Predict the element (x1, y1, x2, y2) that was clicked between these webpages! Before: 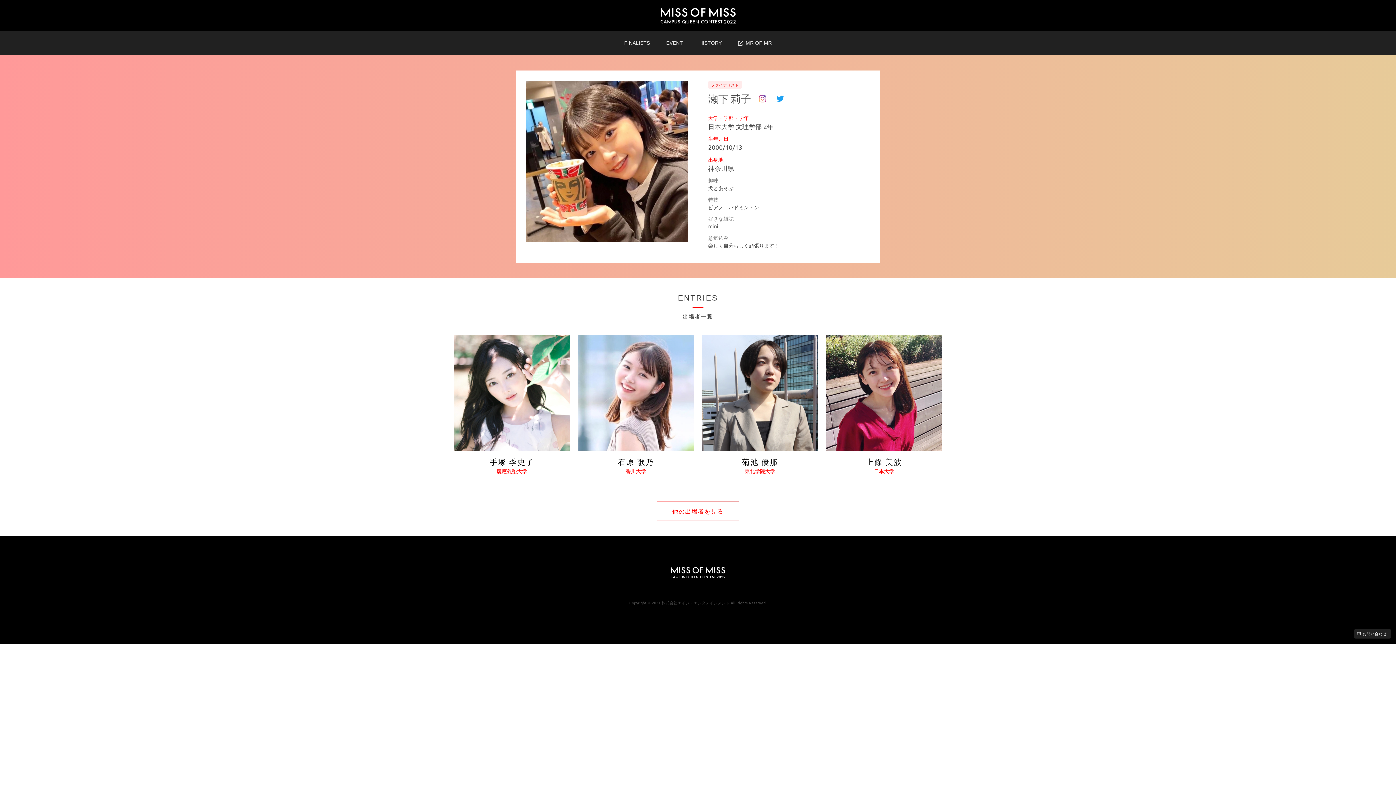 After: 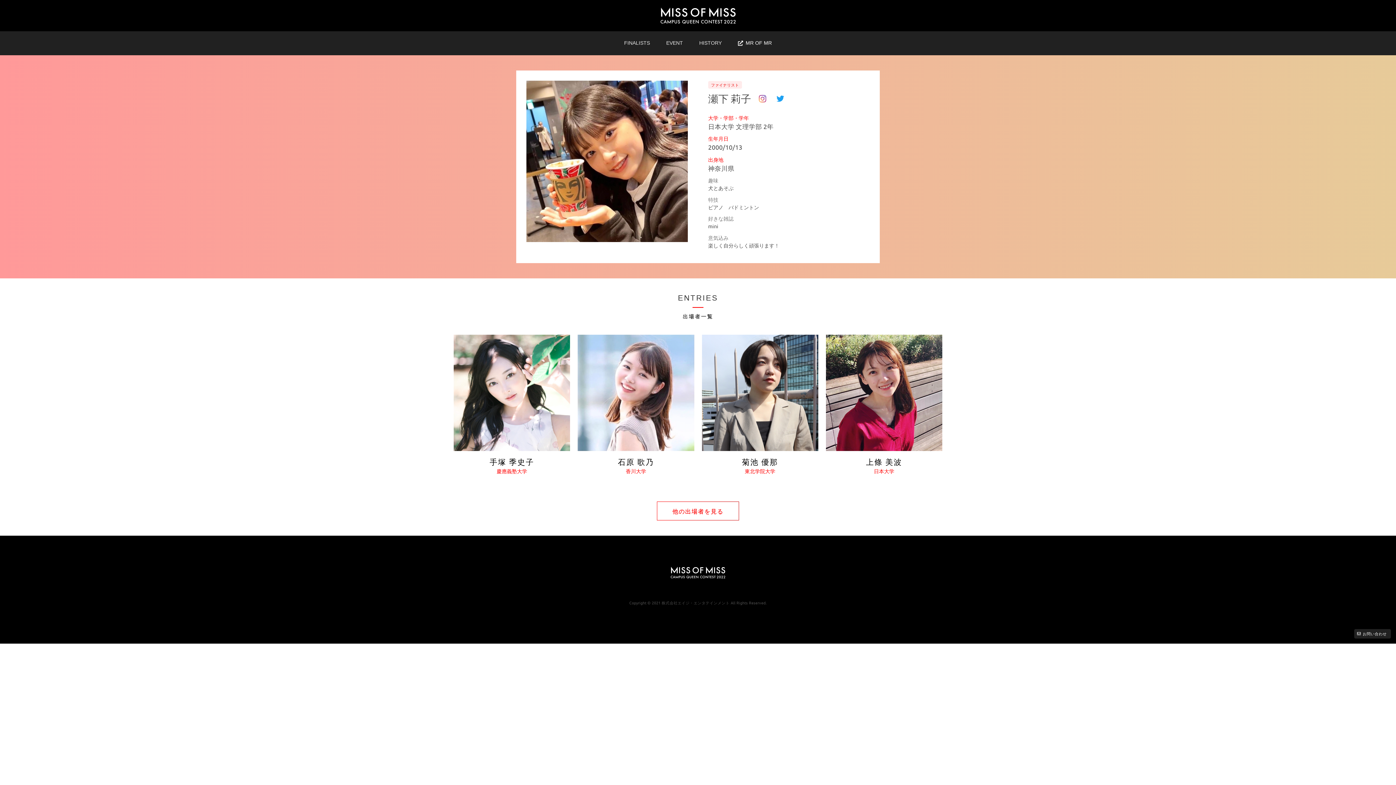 Action: label: MR OF MR bbox: (730, 31, 780, 55)